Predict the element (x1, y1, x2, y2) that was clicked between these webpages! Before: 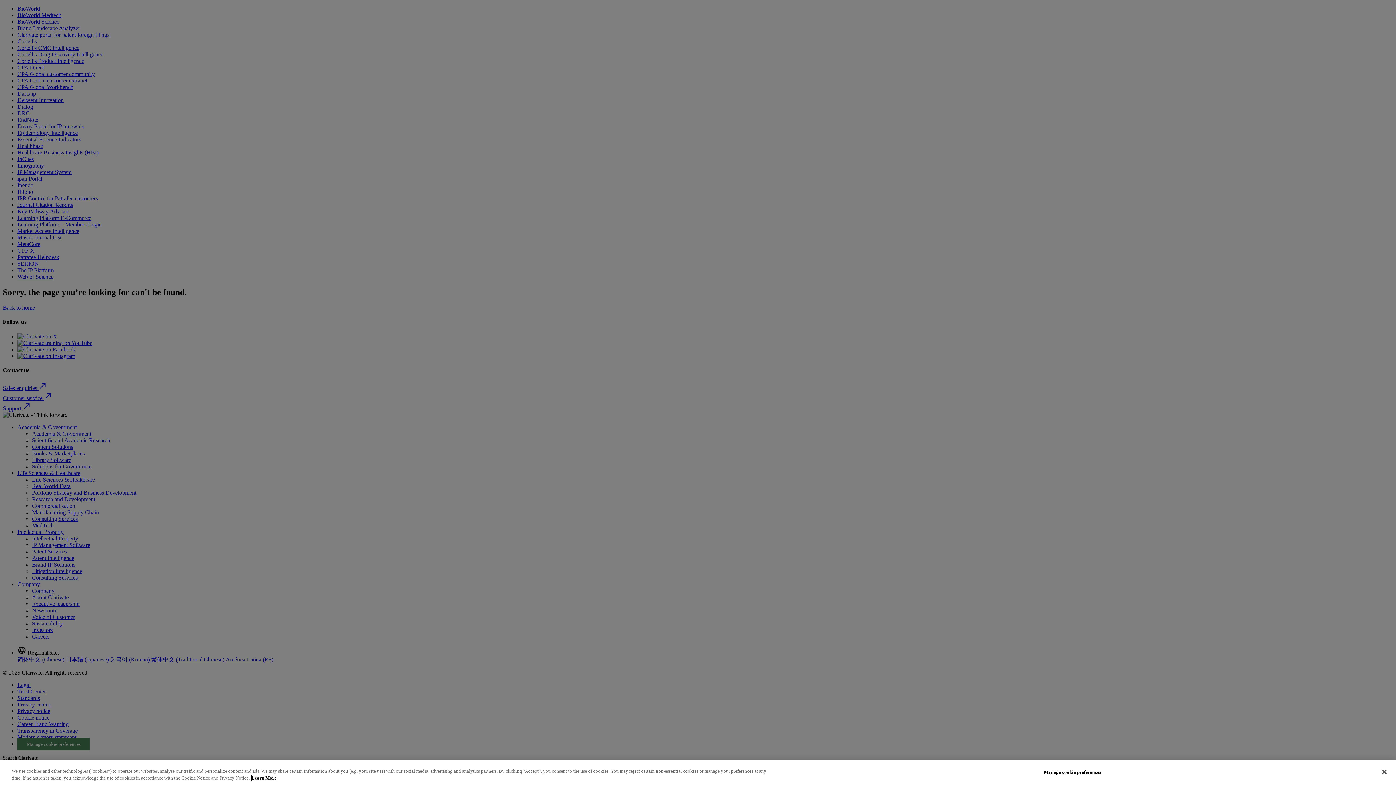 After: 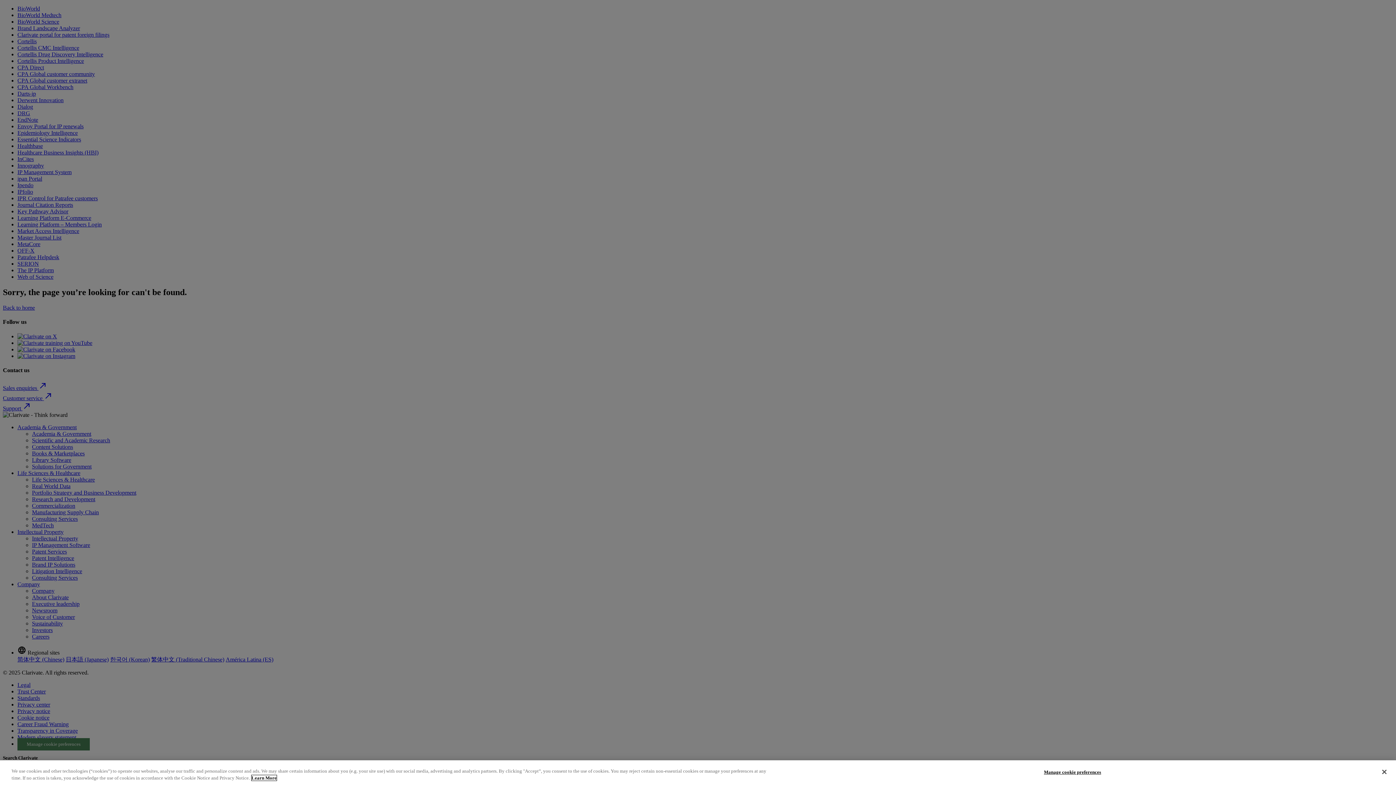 Action: bbox: (251, 775, 276, 781) label: More information about your privacy, opens in a new tab